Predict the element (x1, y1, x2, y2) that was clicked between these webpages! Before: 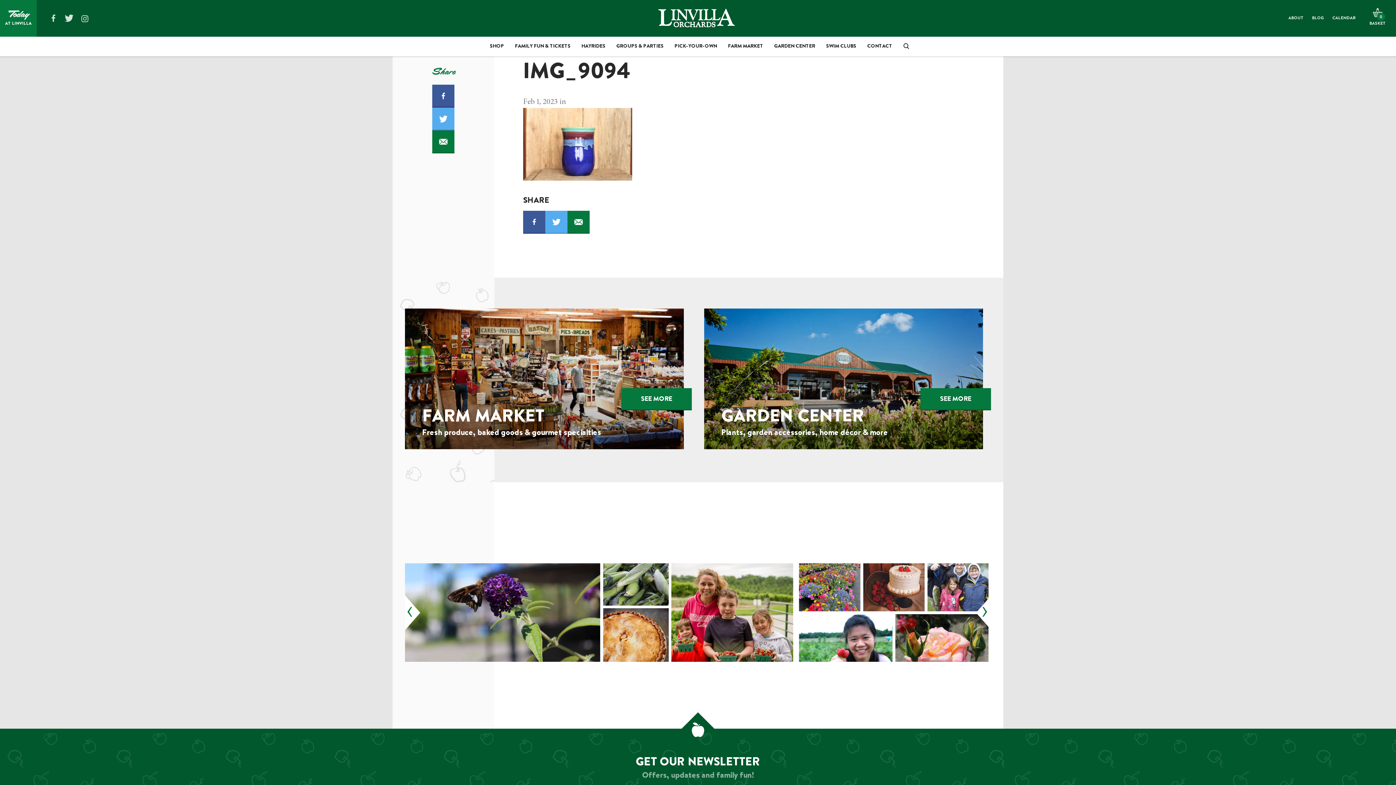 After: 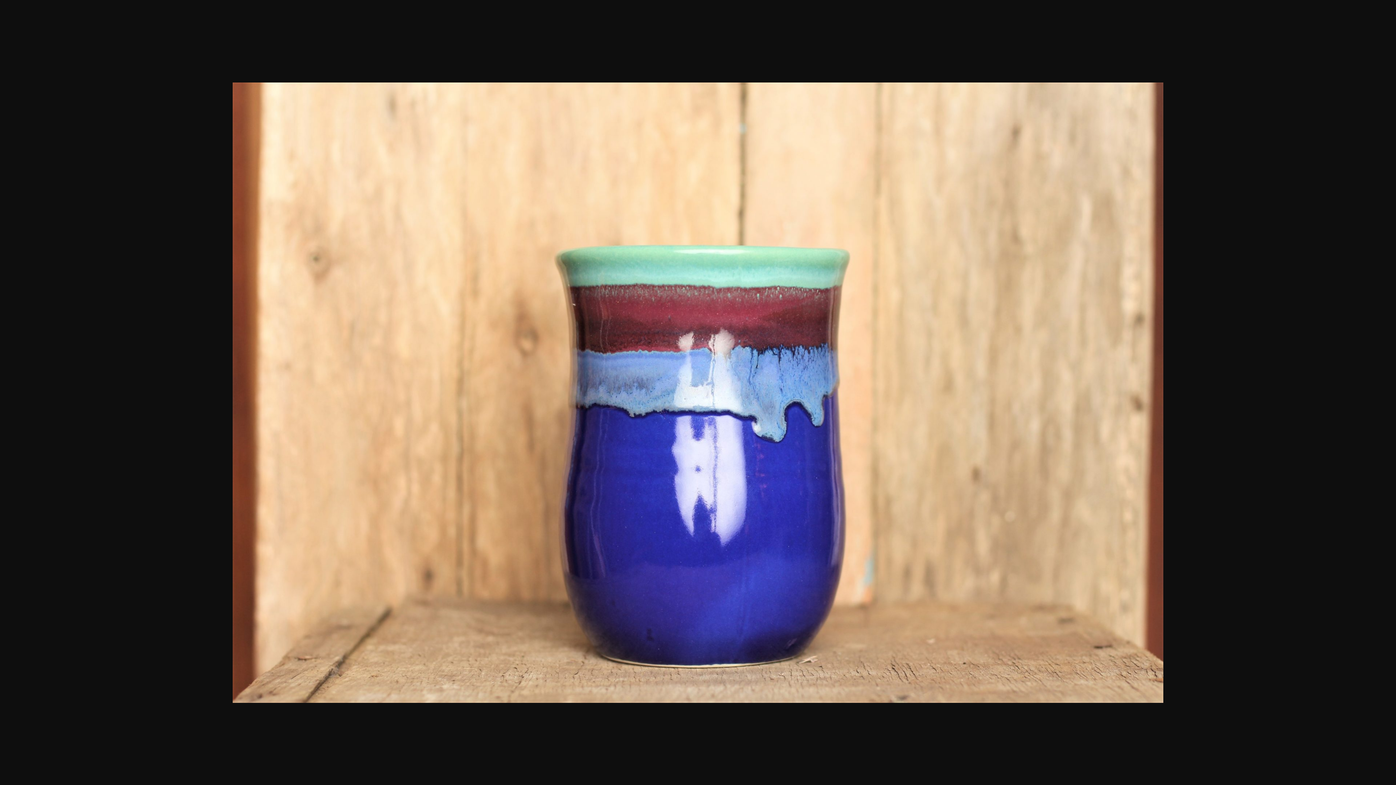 Action: bbox: (523, 172, 632, 183)